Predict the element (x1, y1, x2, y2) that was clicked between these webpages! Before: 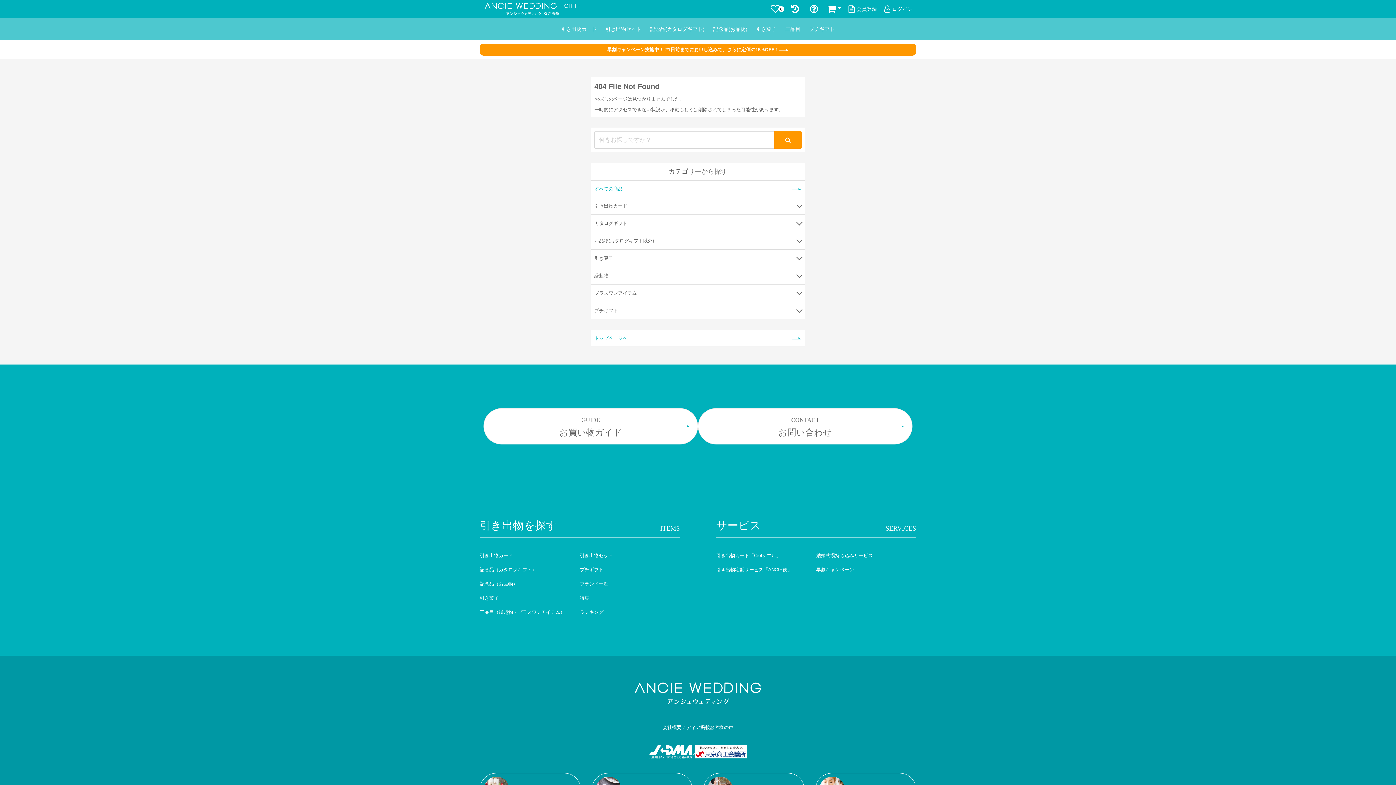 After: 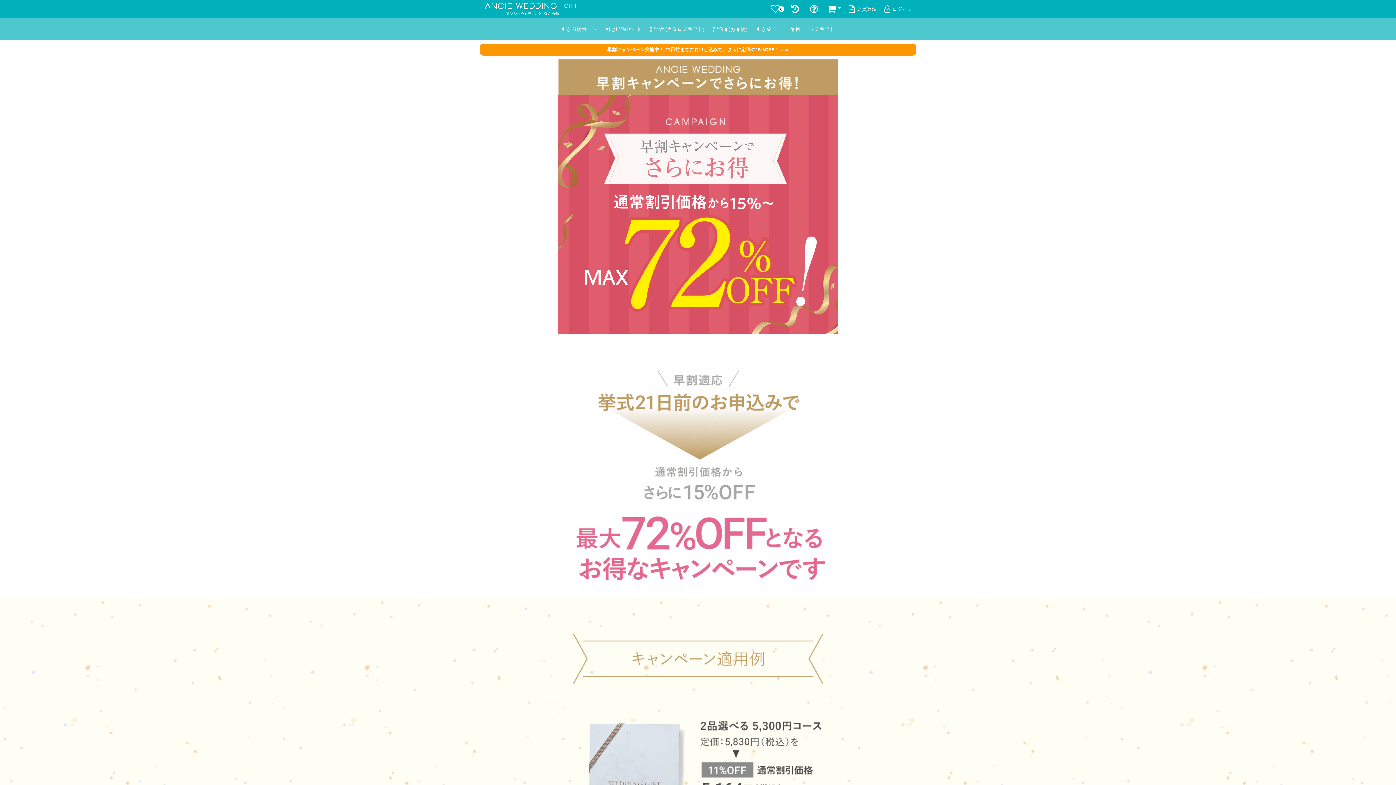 Action: bbox: (816, 562, 916, 577) label: 早割キャンペーン